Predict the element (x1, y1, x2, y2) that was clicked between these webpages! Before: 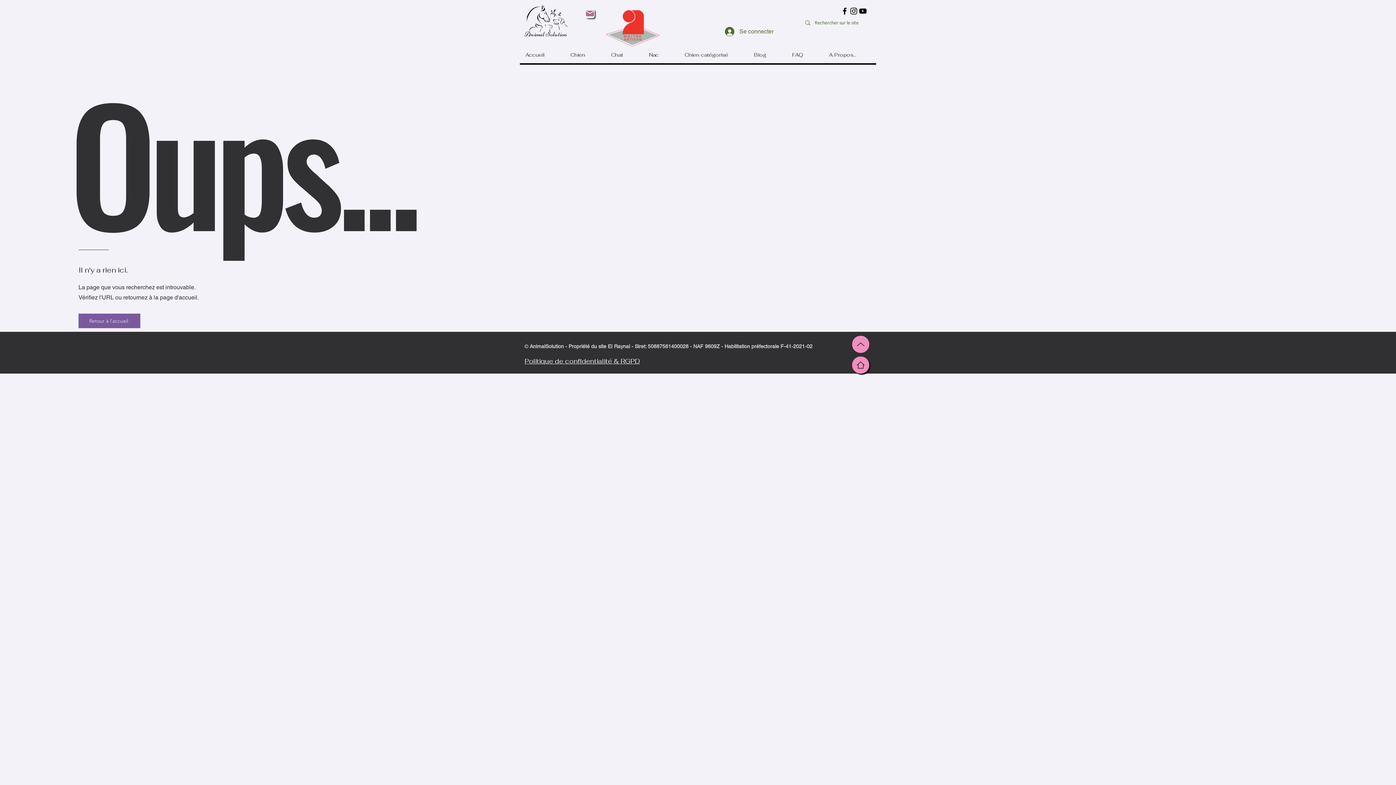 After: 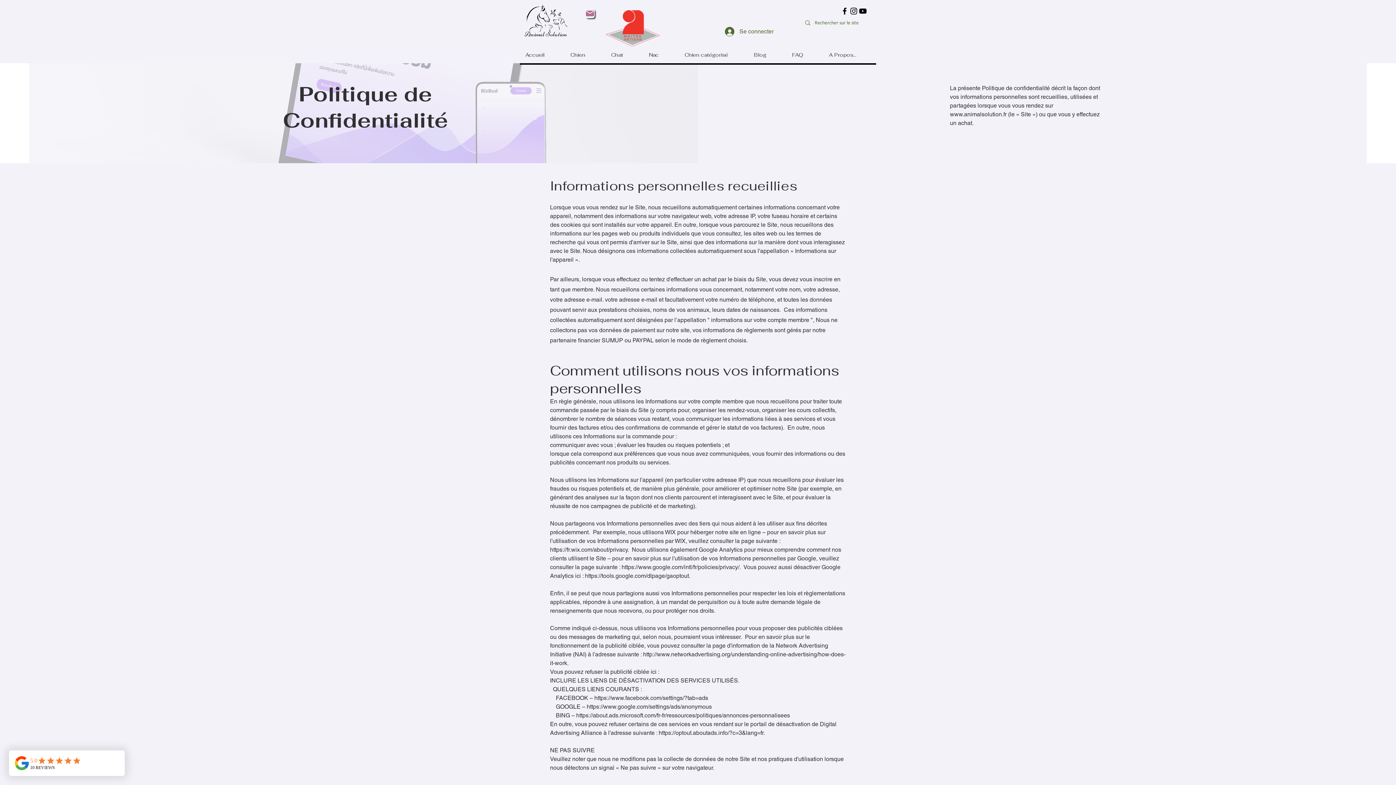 Action: label: Politique de confidentialité & RGPD bbox: (524, 357, 640, 365)